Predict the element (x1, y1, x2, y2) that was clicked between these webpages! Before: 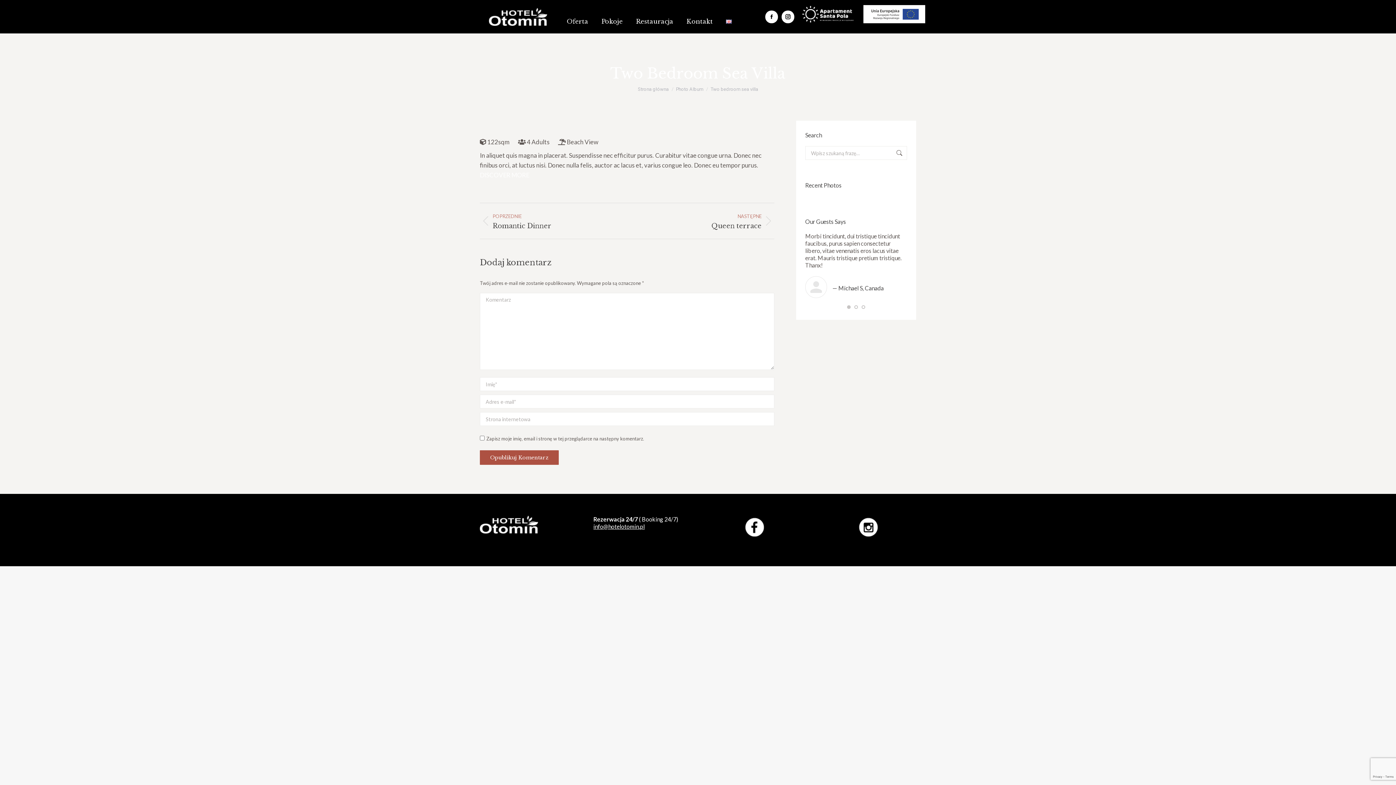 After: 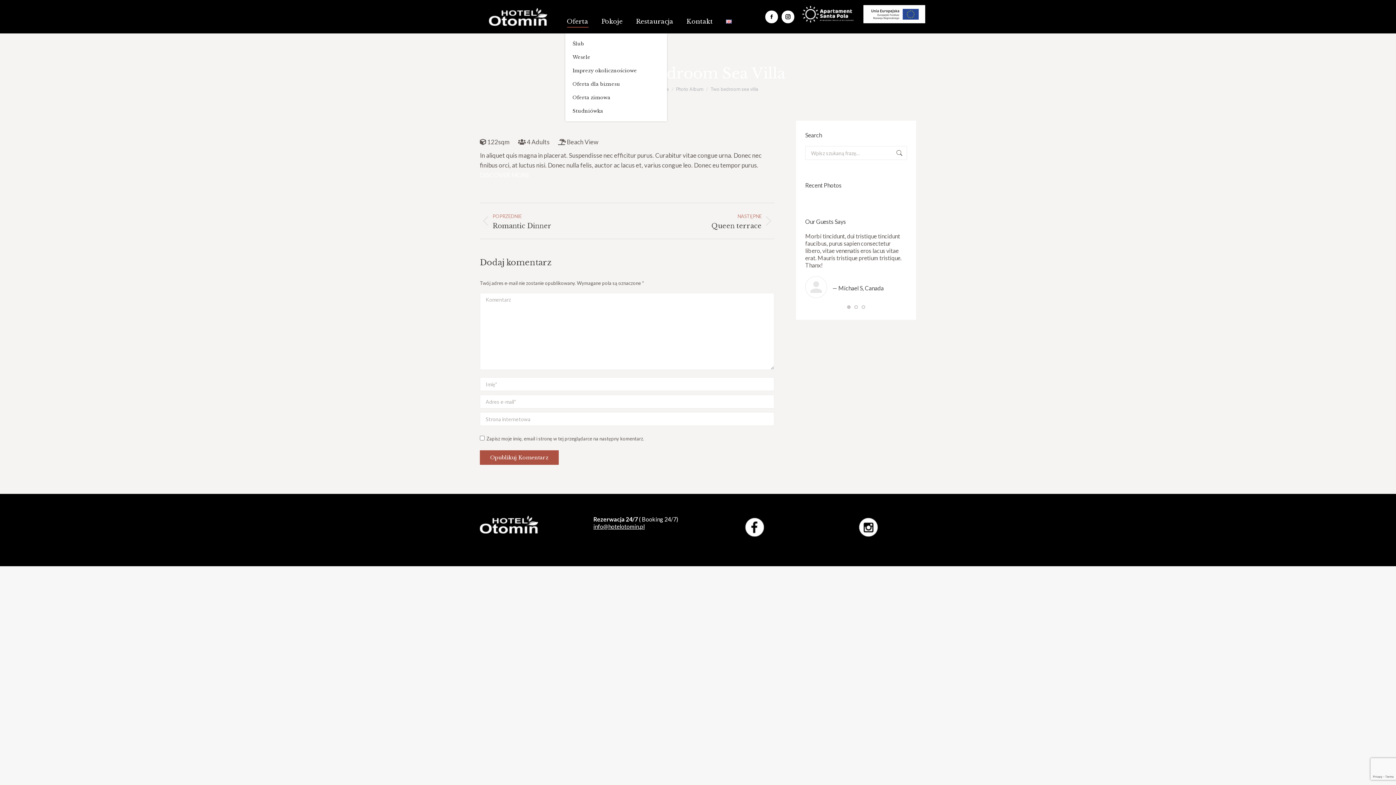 Action: label: Oferta bbox: (565, 16, 589, 26)